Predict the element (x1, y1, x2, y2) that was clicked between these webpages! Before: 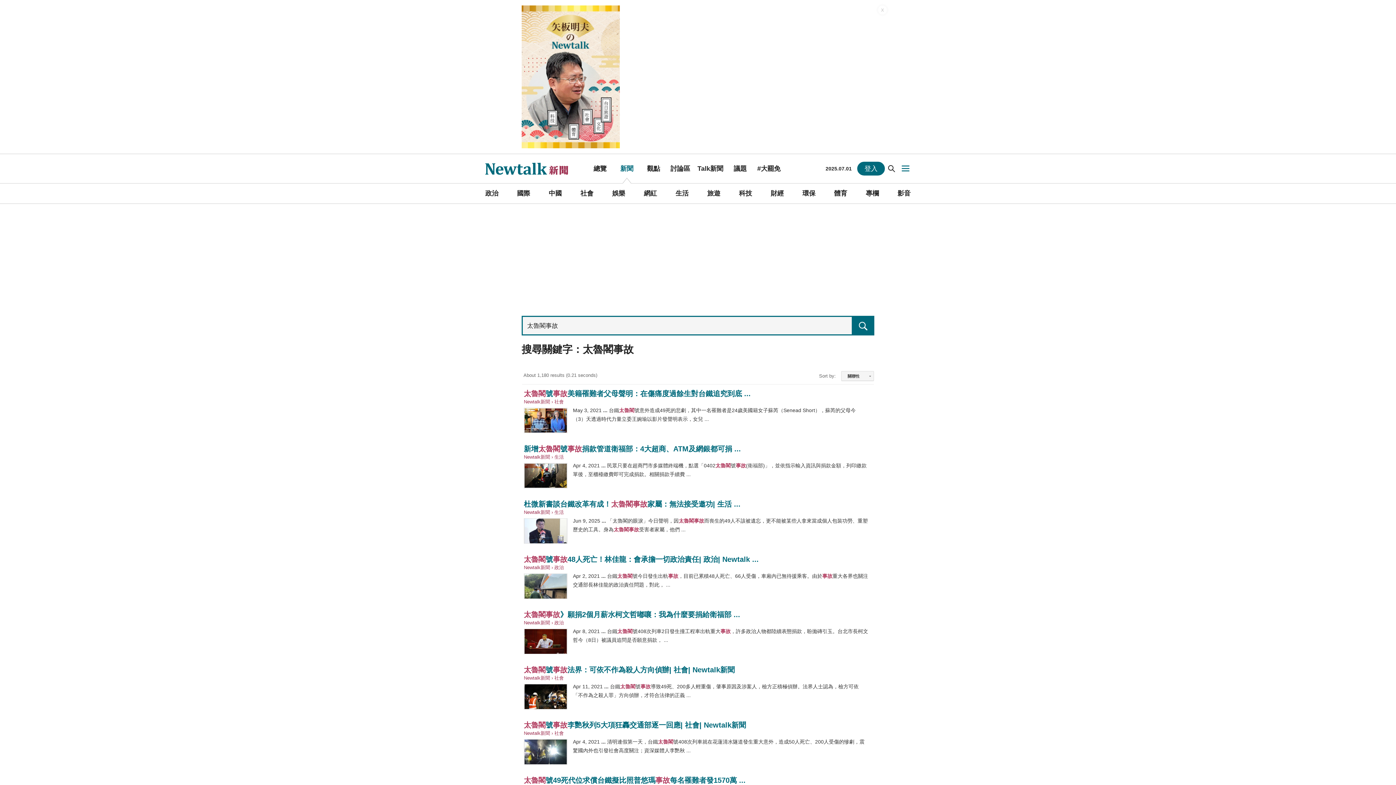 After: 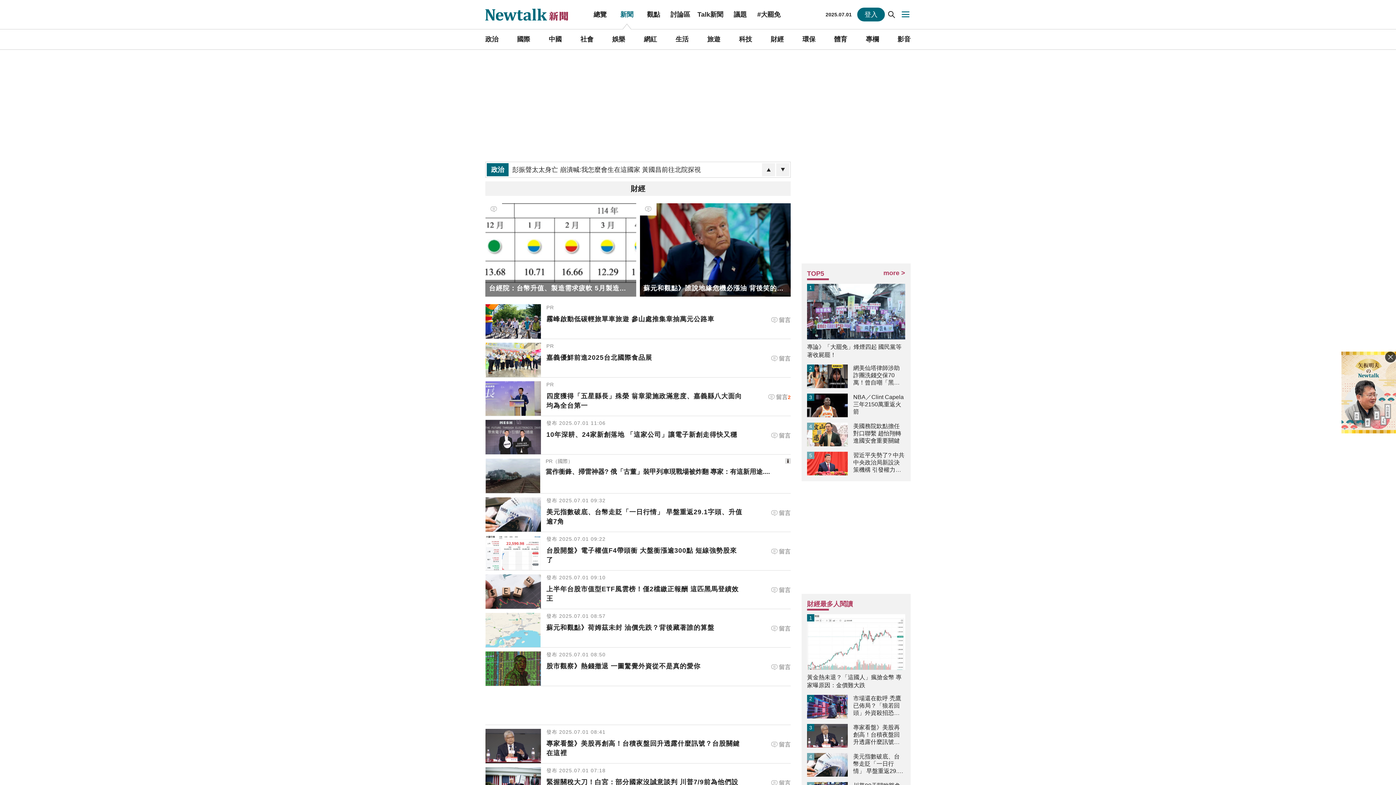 Action: label: 財經 bbox: (770, 183, 783, 203)